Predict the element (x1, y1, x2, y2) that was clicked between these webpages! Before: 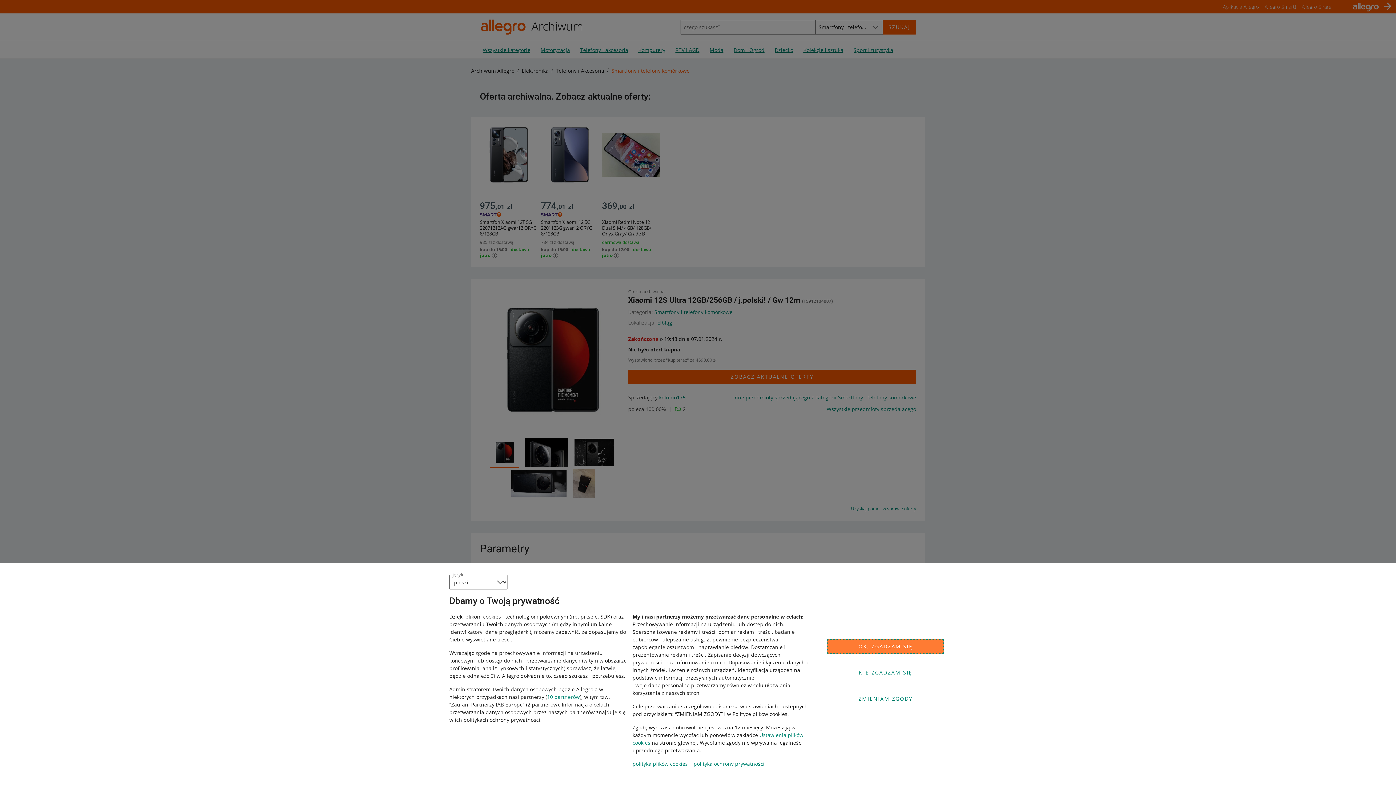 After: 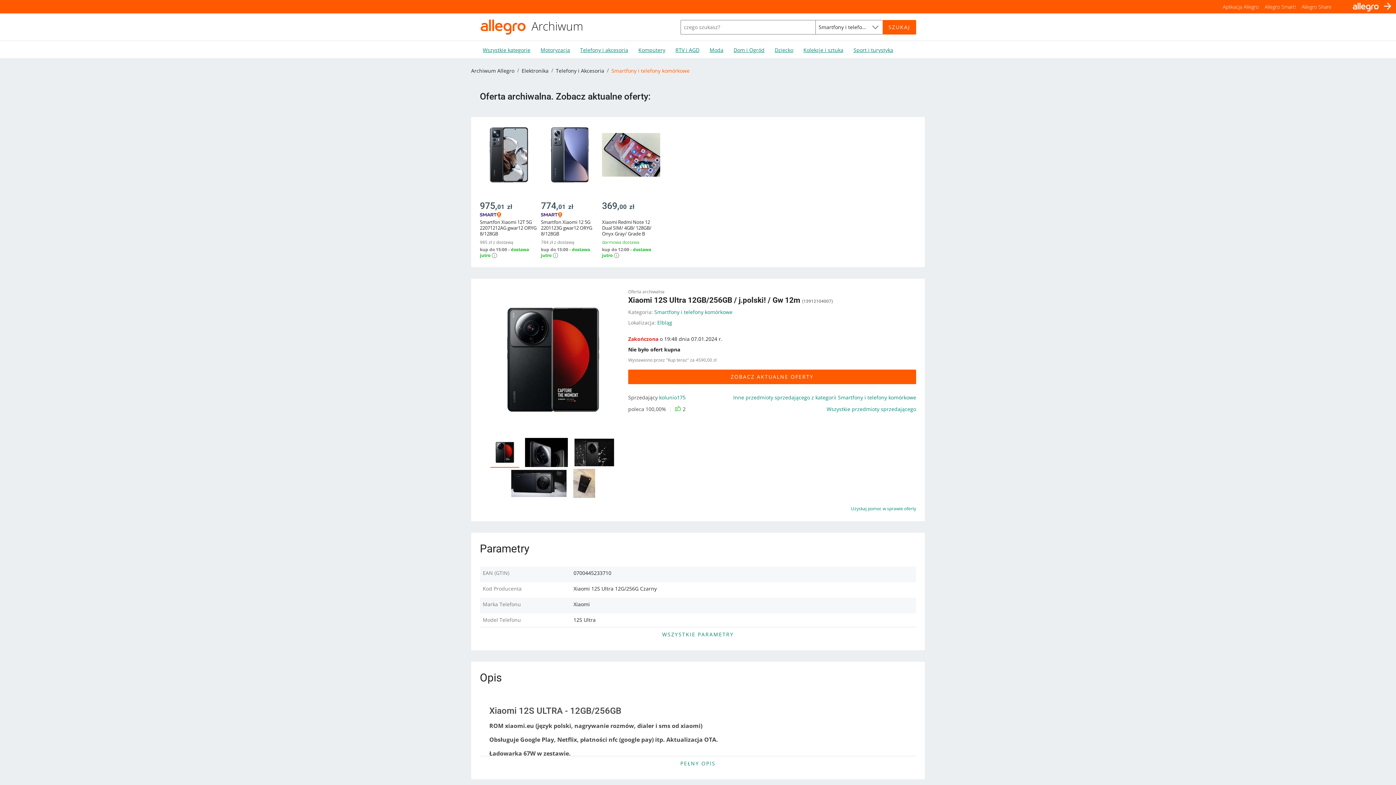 Action: label: OK, ZGADZAM SIĘ bbox: (827, 639, 944, 654)